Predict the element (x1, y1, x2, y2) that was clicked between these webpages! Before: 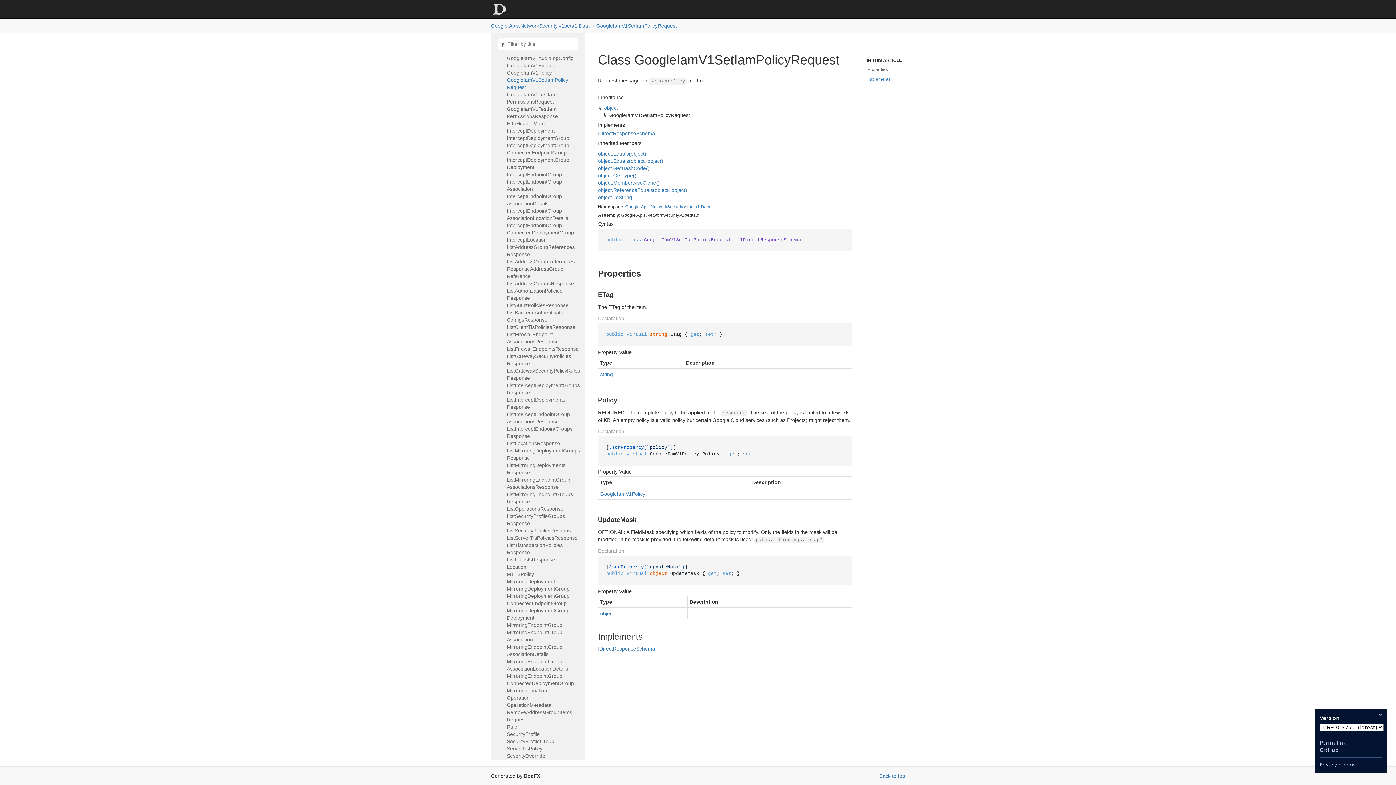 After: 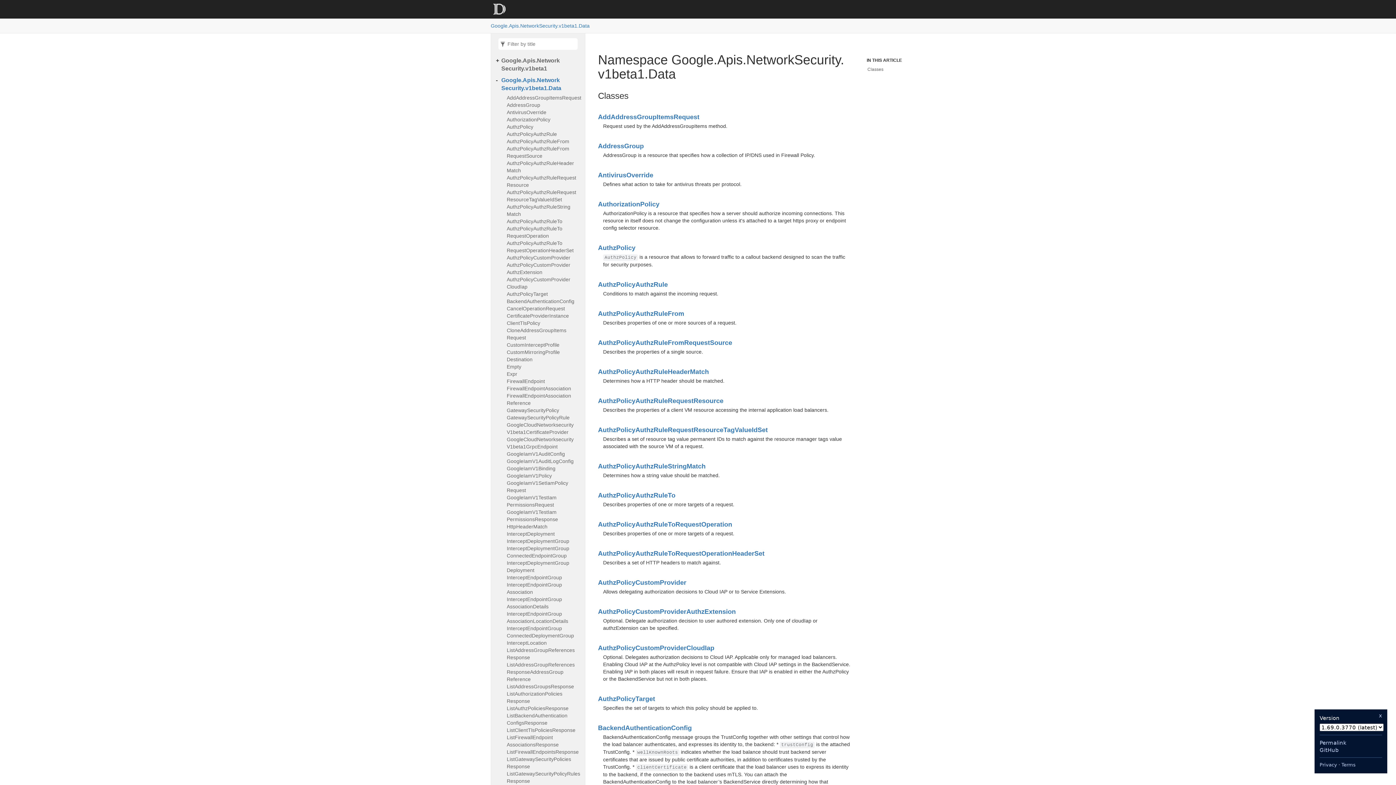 Action: label: Data bbox: (701, 204, 710, 209)